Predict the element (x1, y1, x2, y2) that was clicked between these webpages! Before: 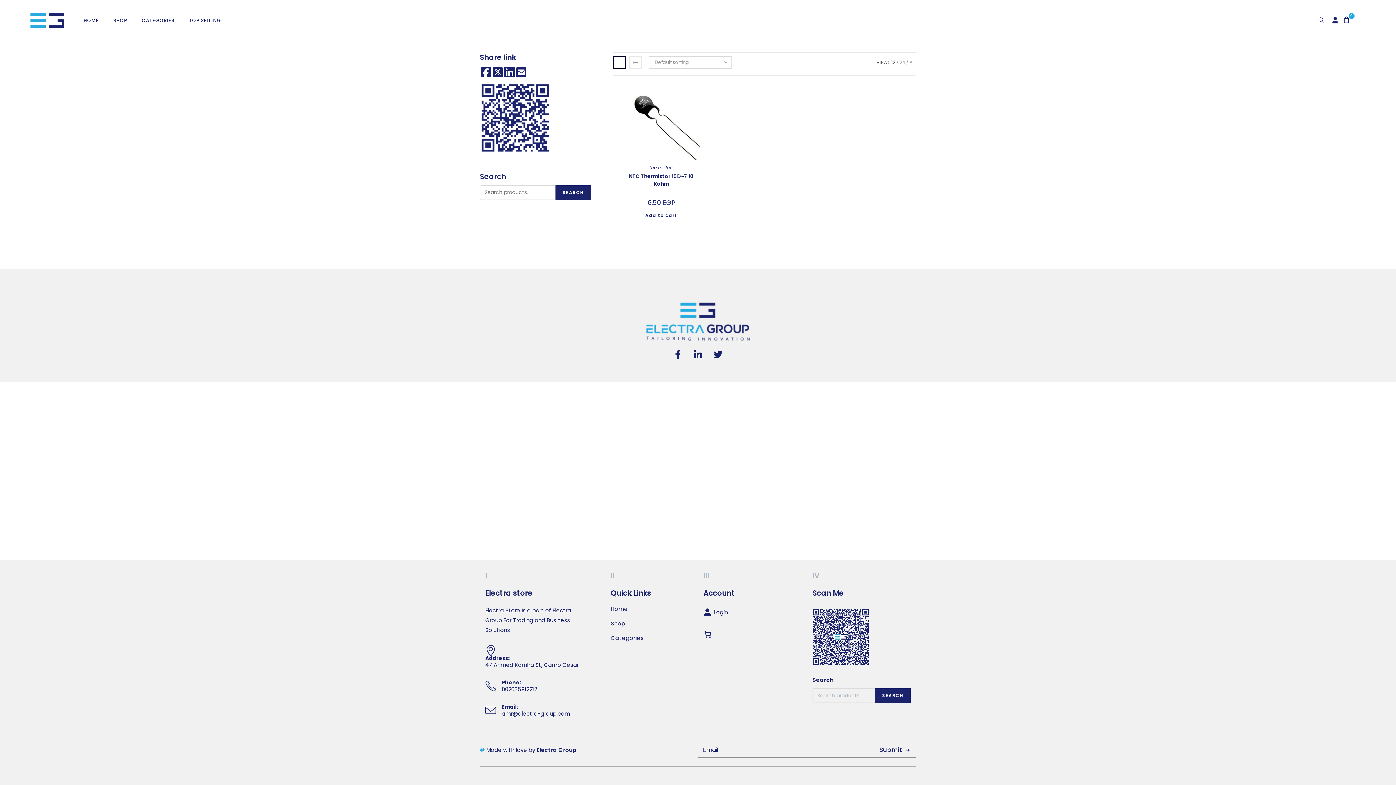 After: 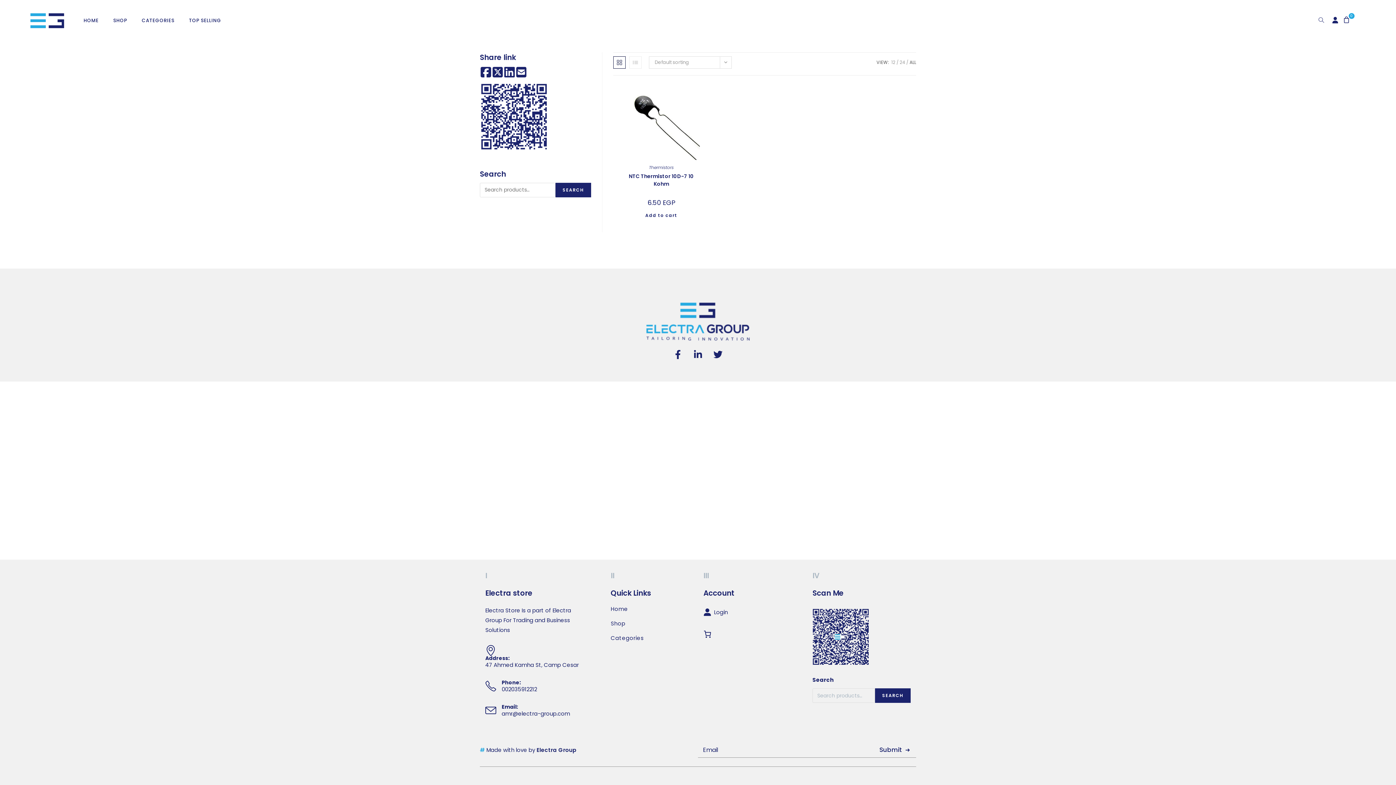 Action: bbox: (909, 59, 916, 65) label: ALL